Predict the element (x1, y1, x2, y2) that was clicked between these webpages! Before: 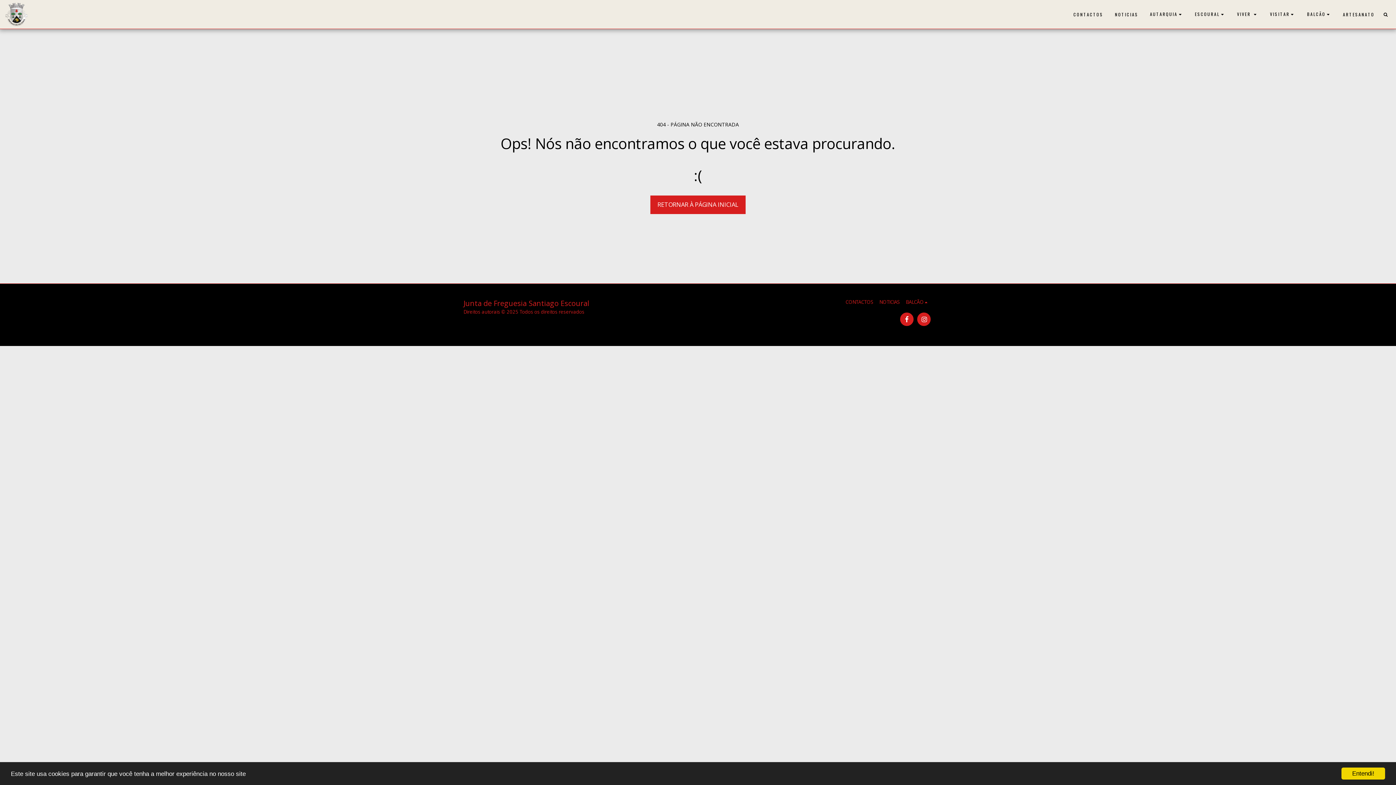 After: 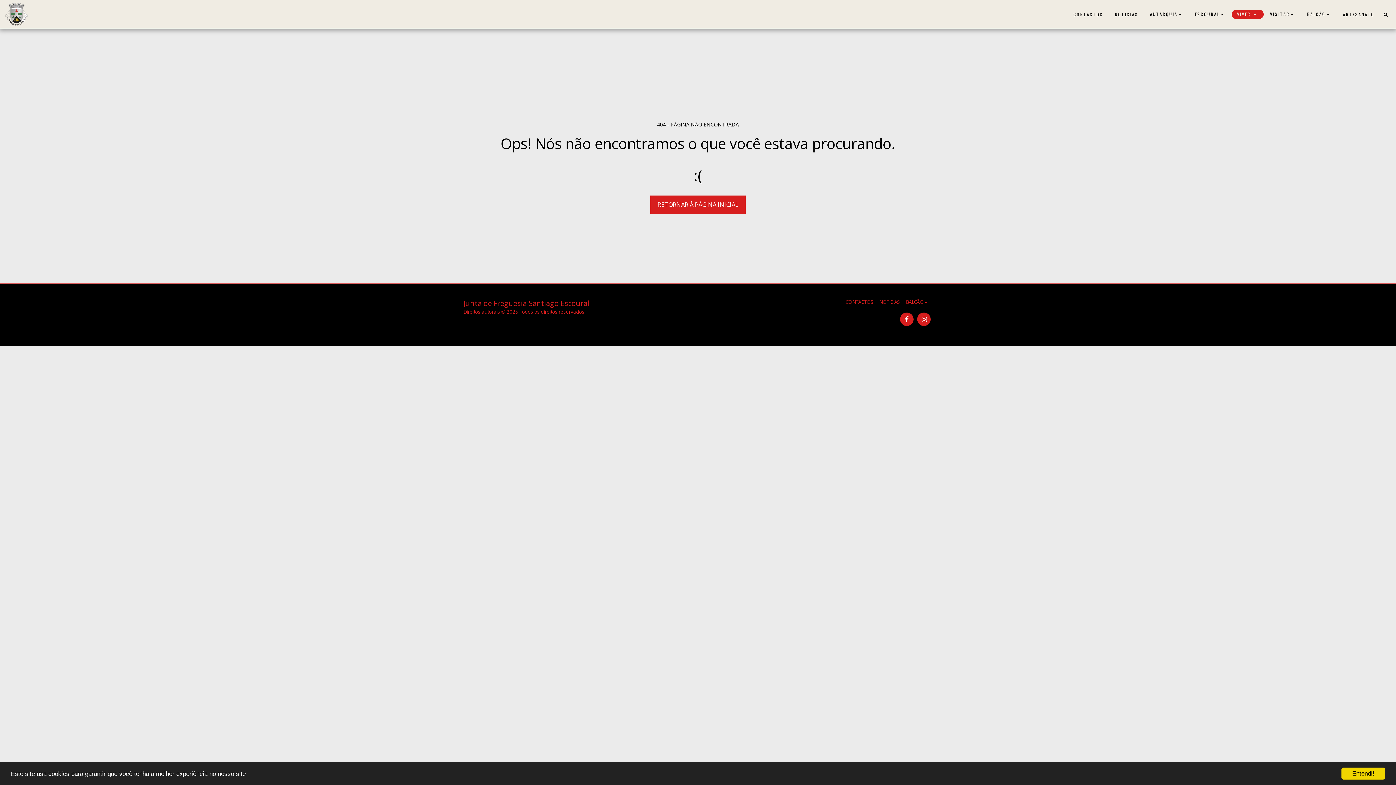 Action: label: VIVER    bbox: (1231, 9, 1264, 18)